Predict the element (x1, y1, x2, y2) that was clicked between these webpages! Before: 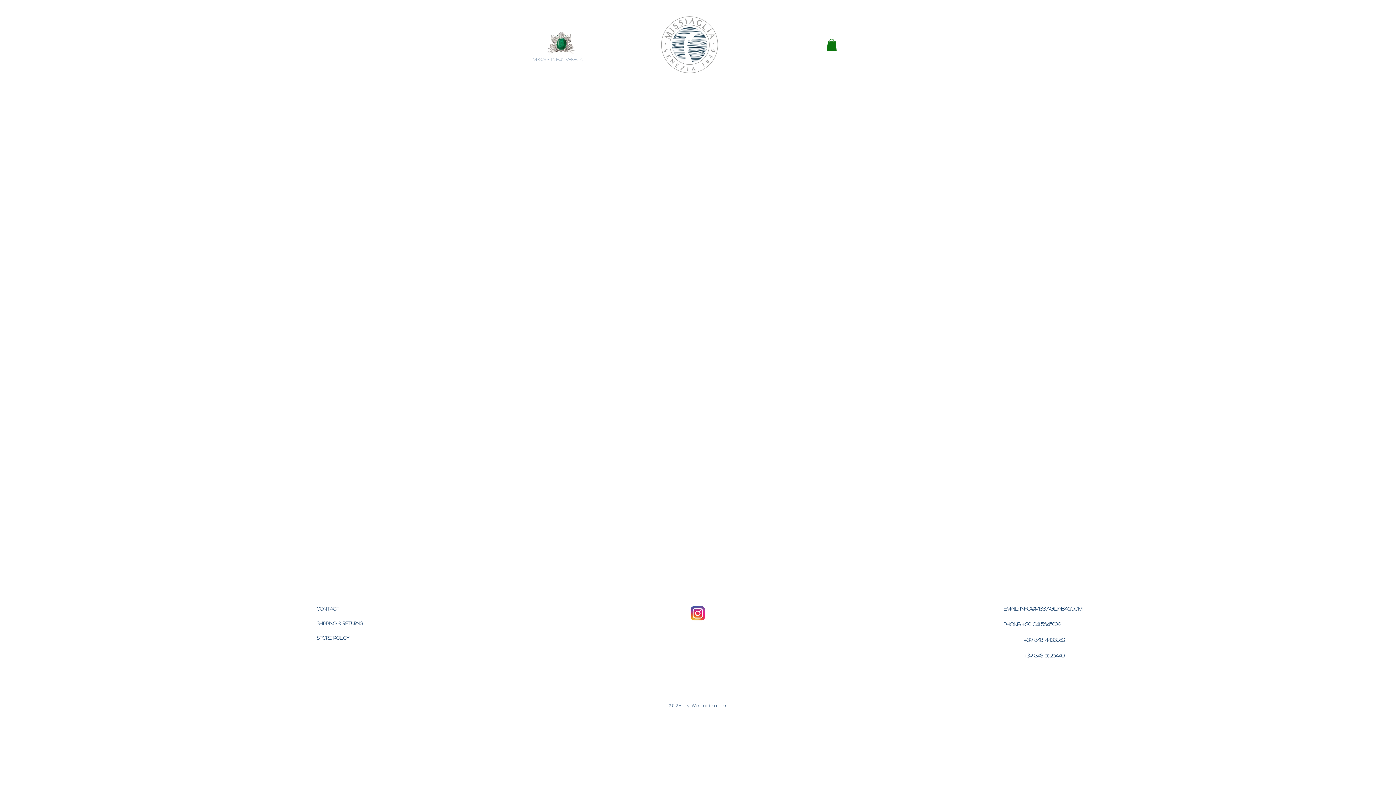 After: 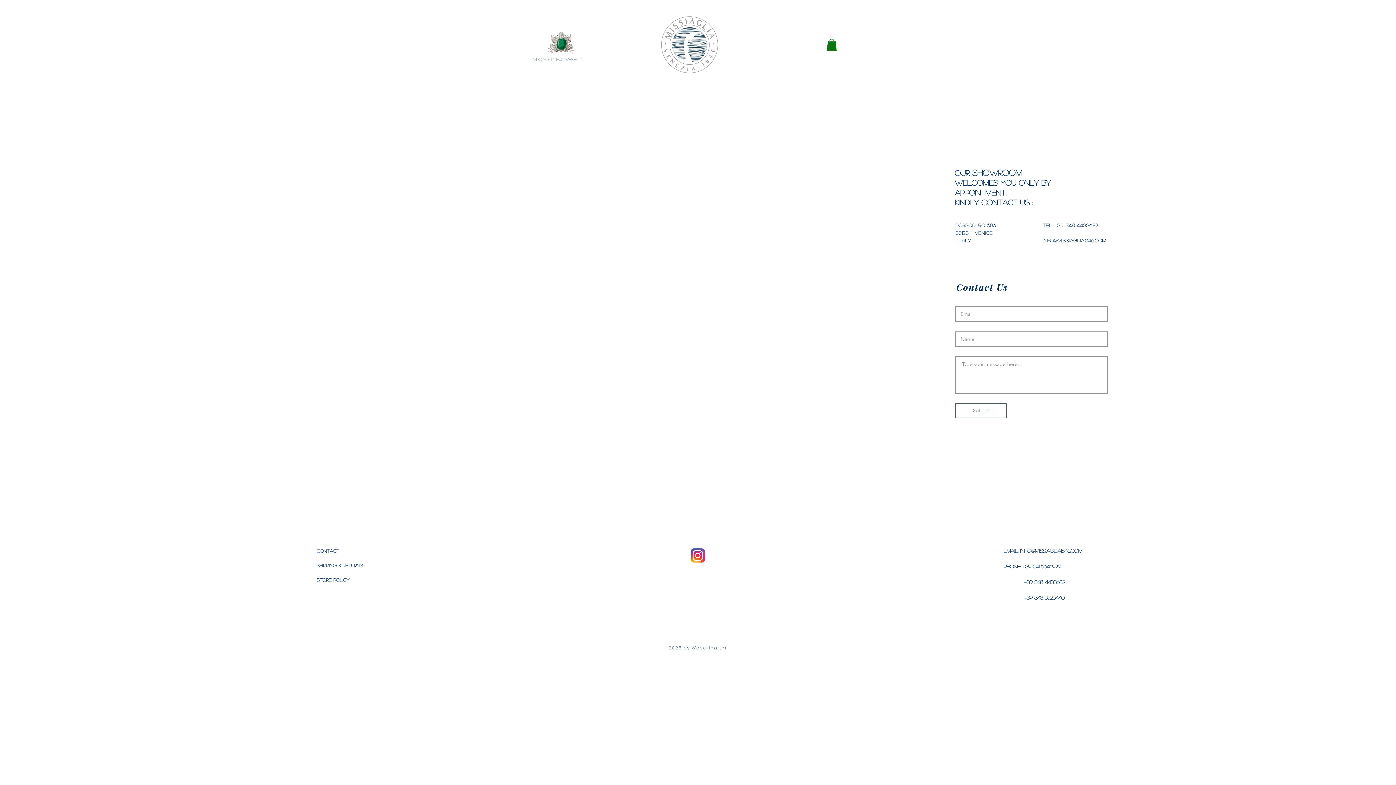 Action: label: Contact bbox: (316, 606, 338, 611)